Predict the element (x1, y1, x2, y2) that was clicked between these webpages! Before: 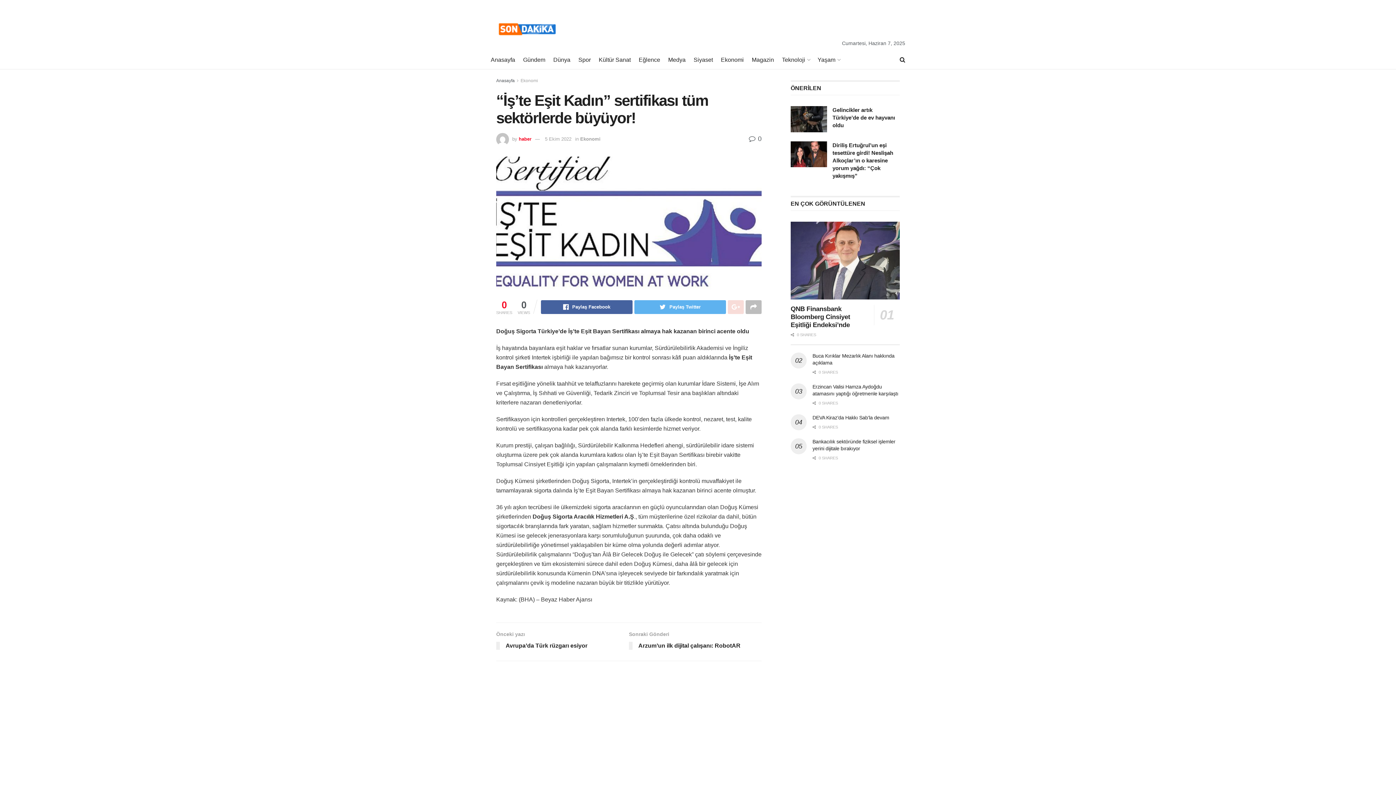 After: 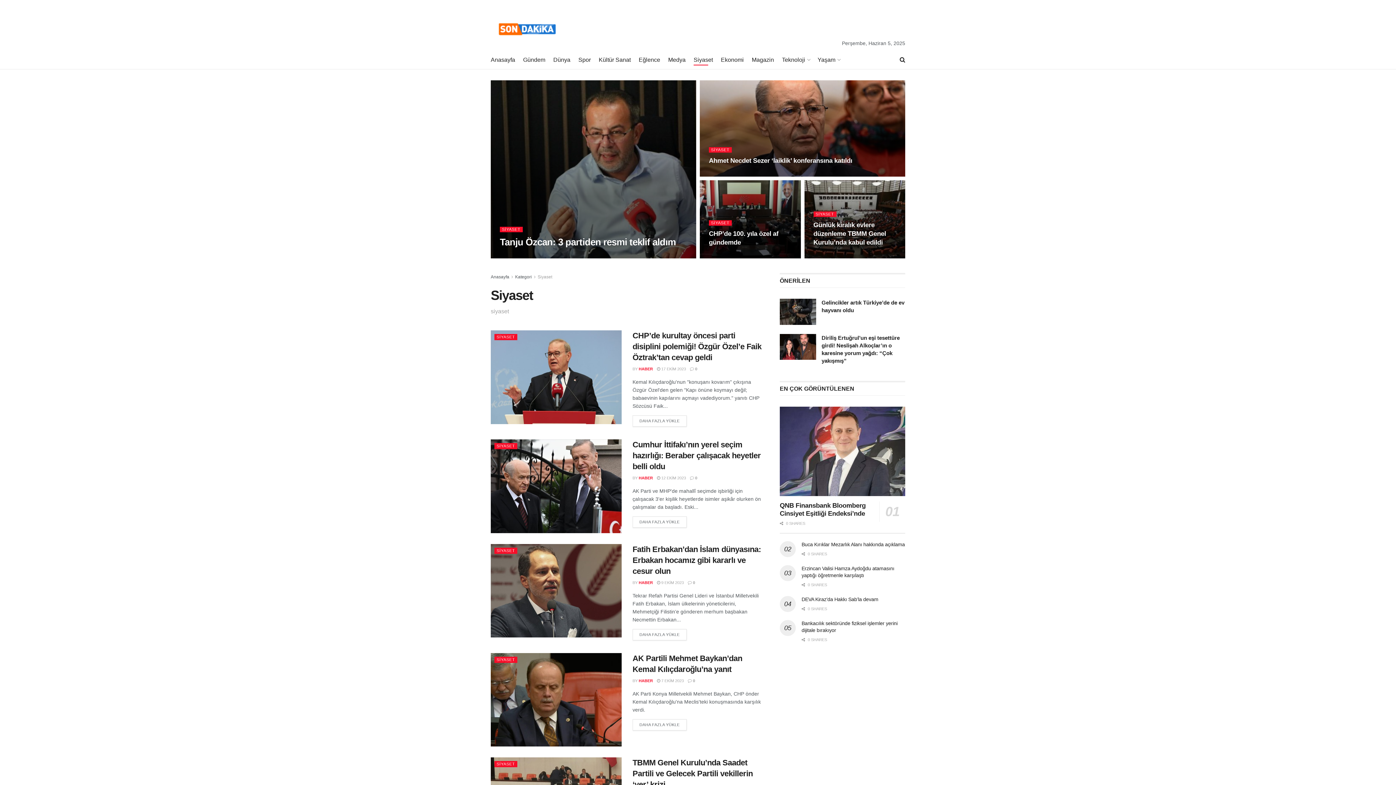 Action: bbox: (693, 54, 713, 65) label: Siyaset